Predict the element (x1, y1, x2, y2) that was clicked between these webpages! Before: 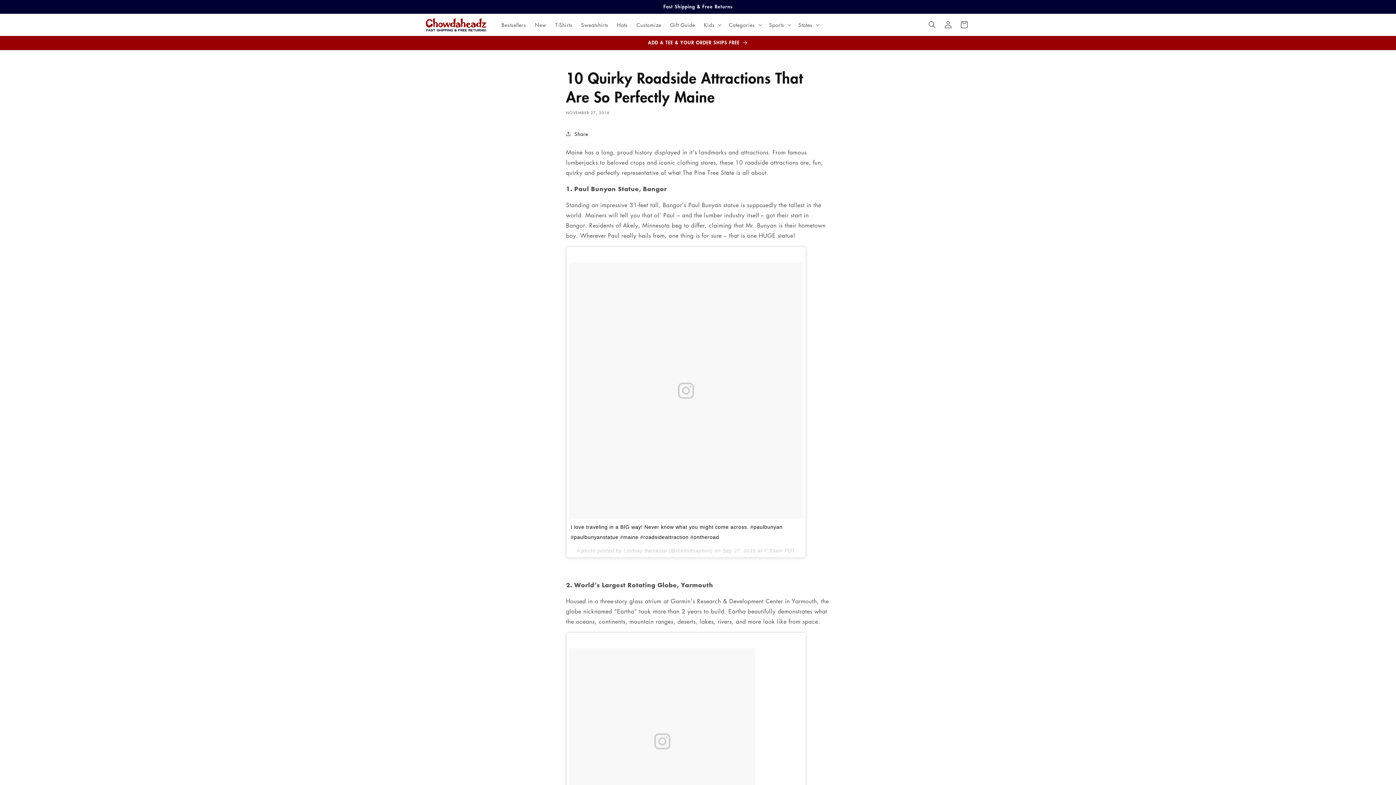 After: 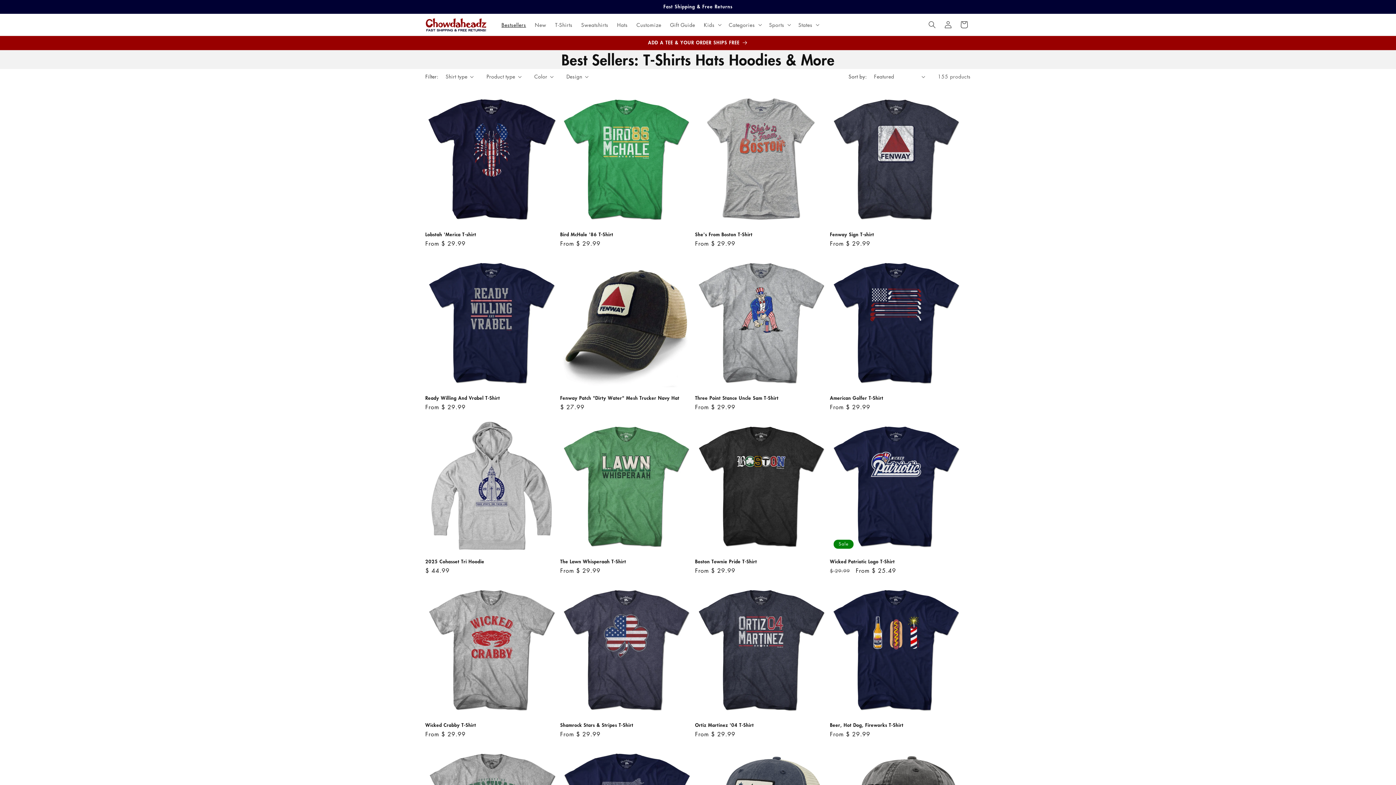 Action: bbox: (497, 17, 530, 32) label: Bestsellers